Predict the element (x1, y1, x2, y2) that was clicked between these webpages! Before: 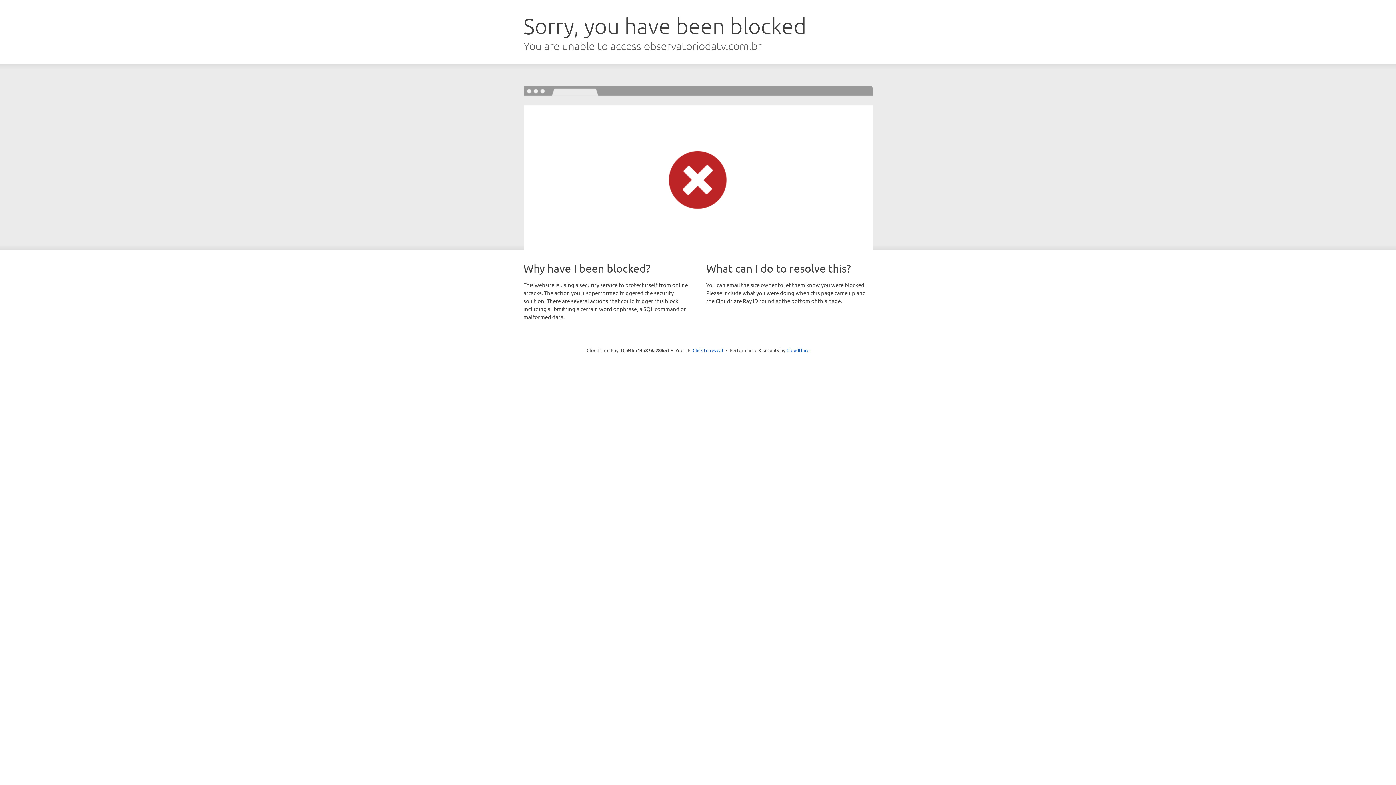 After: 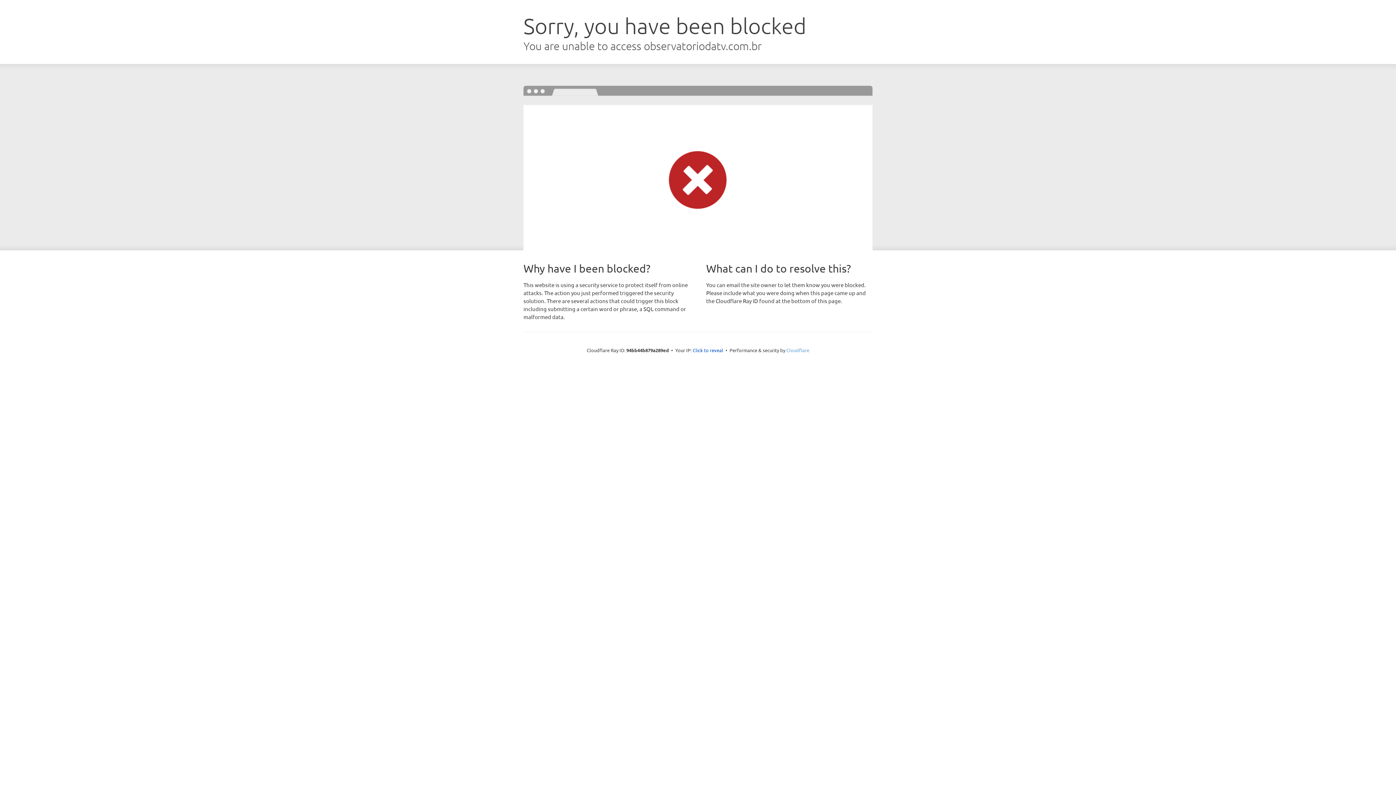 Action: label: Cloudflare bbox: (786, 347, 809, 353)